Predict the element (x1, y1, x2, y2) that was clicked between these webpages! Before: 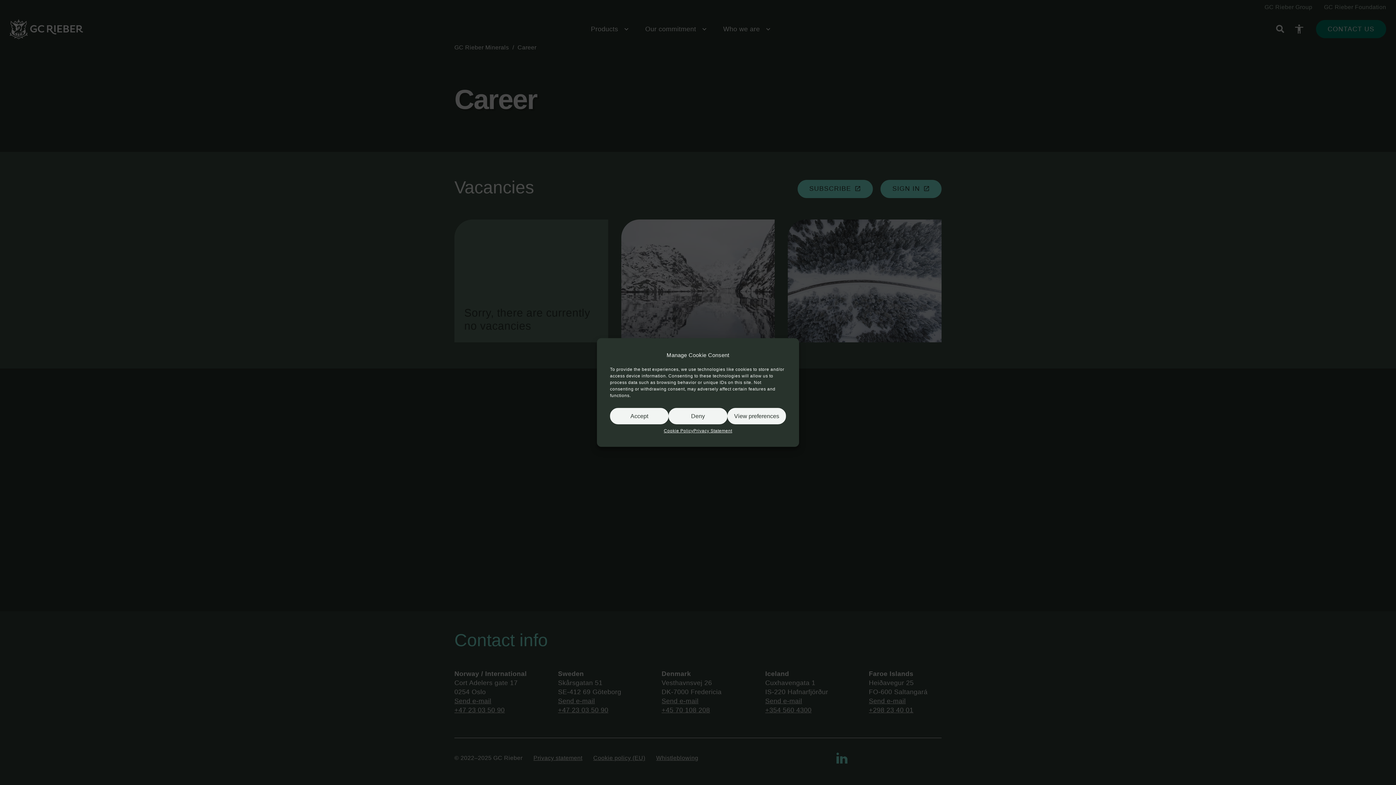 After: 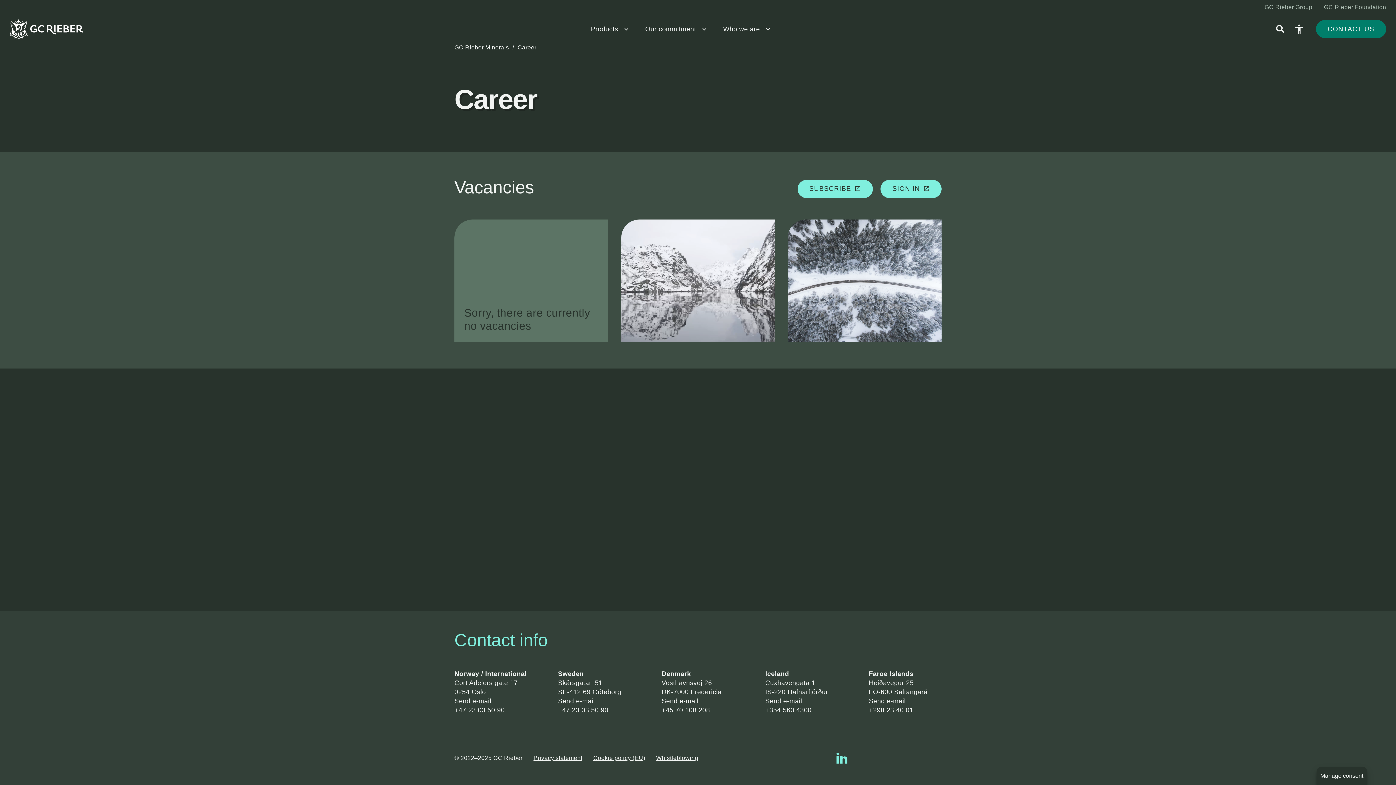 Action: bbox: (668, 408, 727, 424) label: Deny